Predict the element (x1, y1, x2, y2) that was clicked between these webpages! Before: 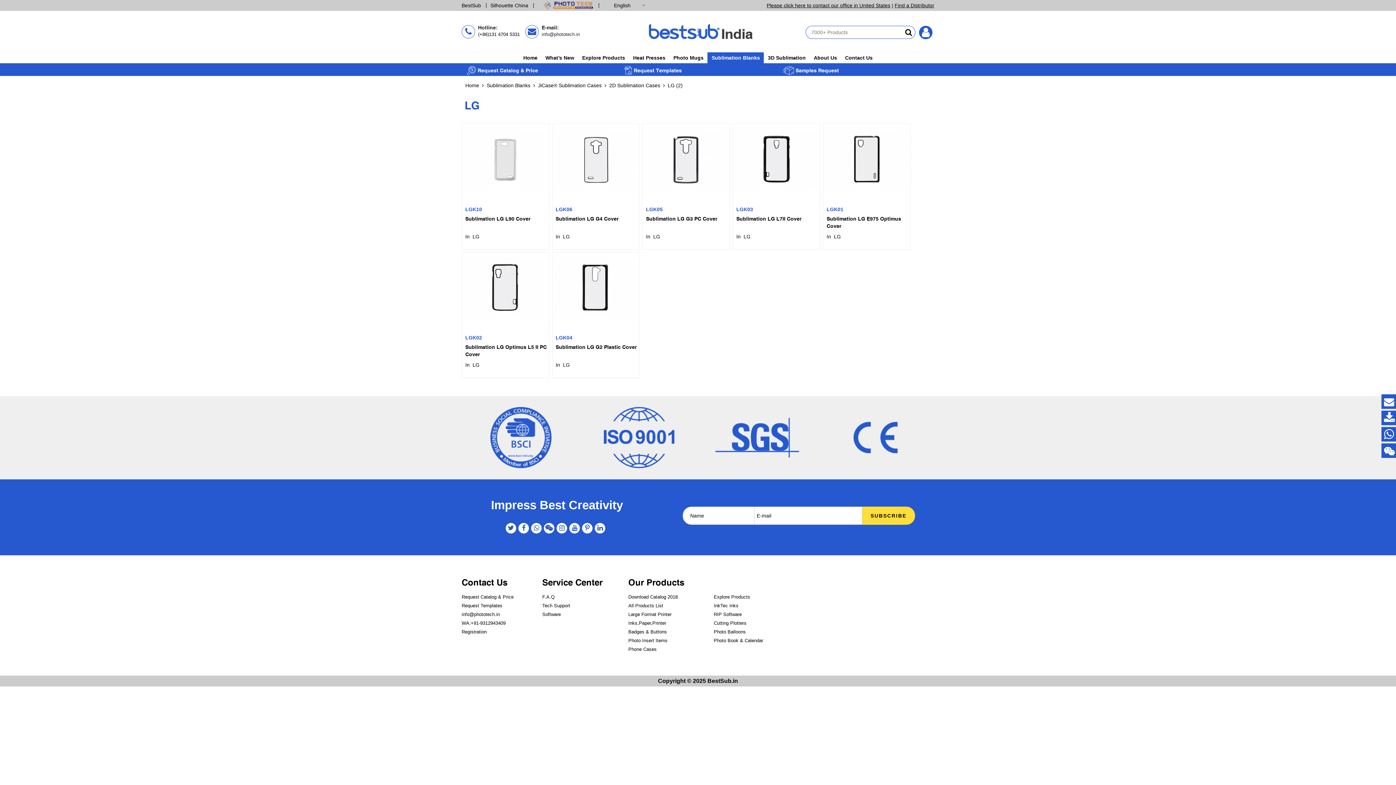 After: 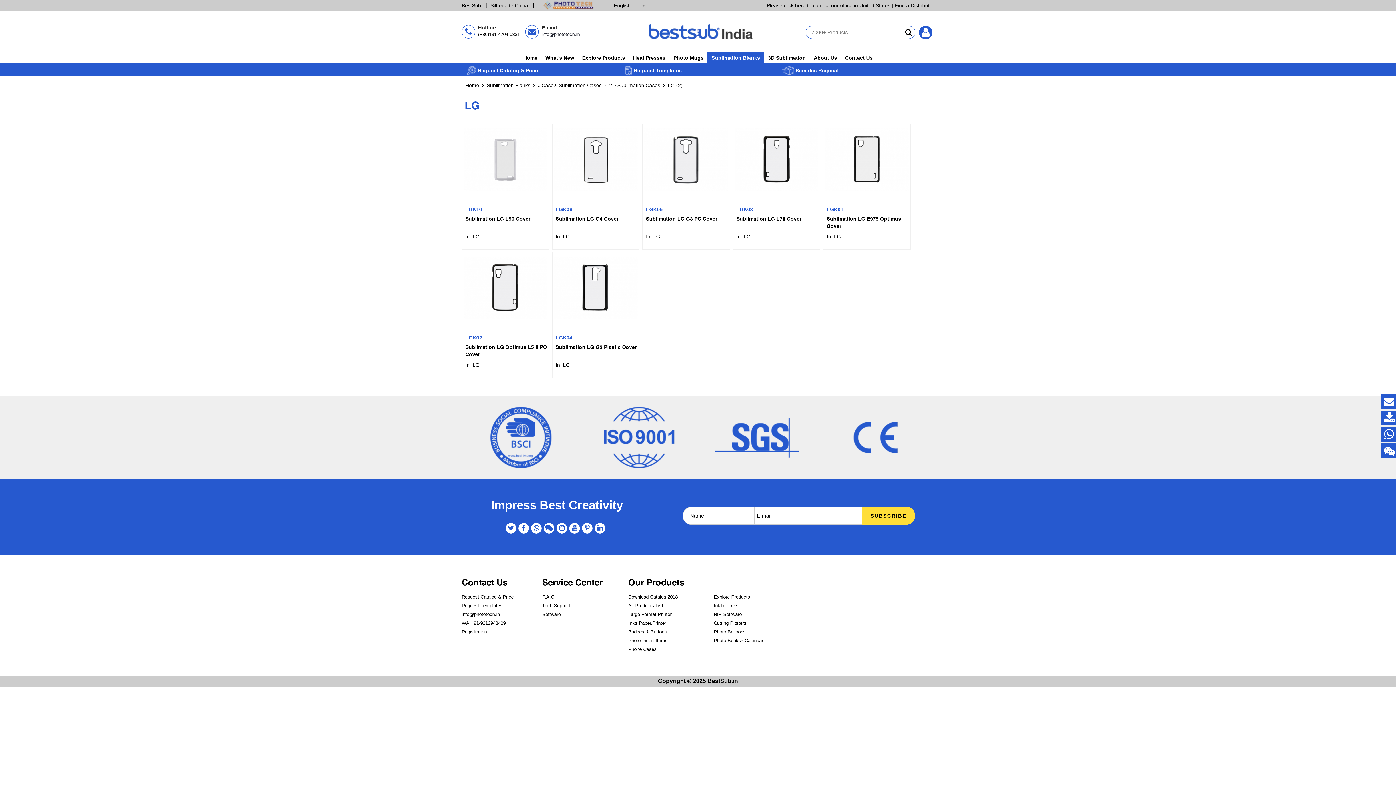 Action: bbox: (1381, 429, 1396, 440)